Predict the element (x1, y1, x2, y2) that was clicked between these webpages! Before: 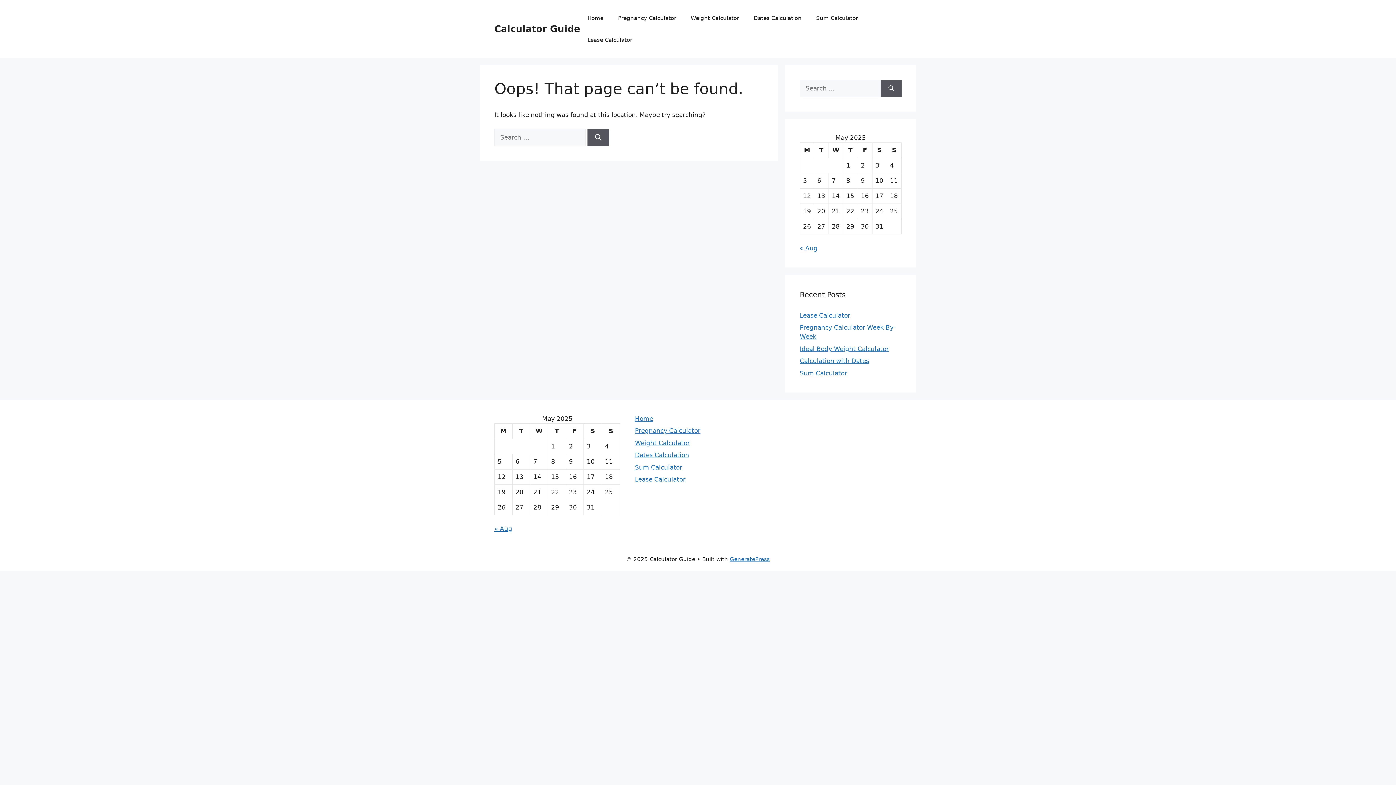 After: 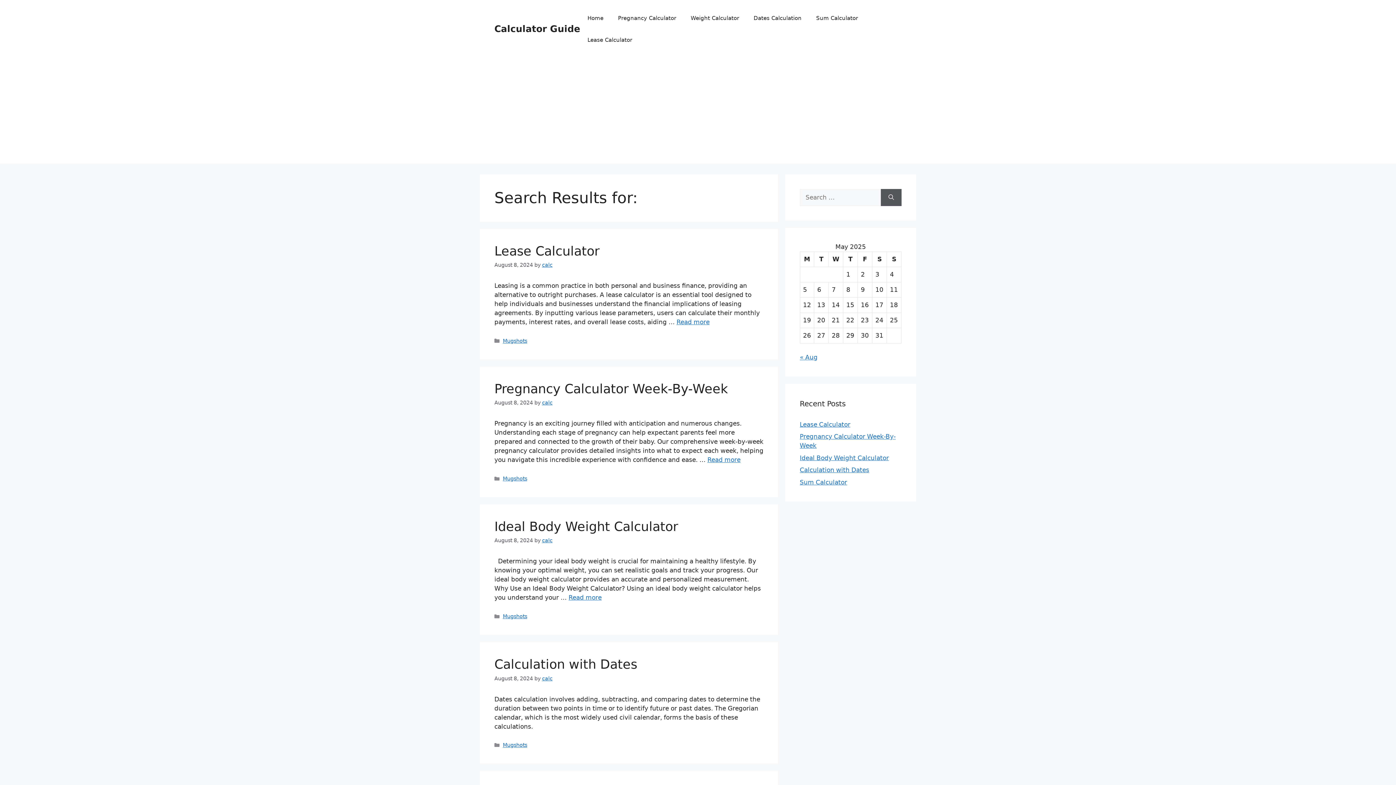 Action: bbox: (587, 128, 609, 146) label: Search